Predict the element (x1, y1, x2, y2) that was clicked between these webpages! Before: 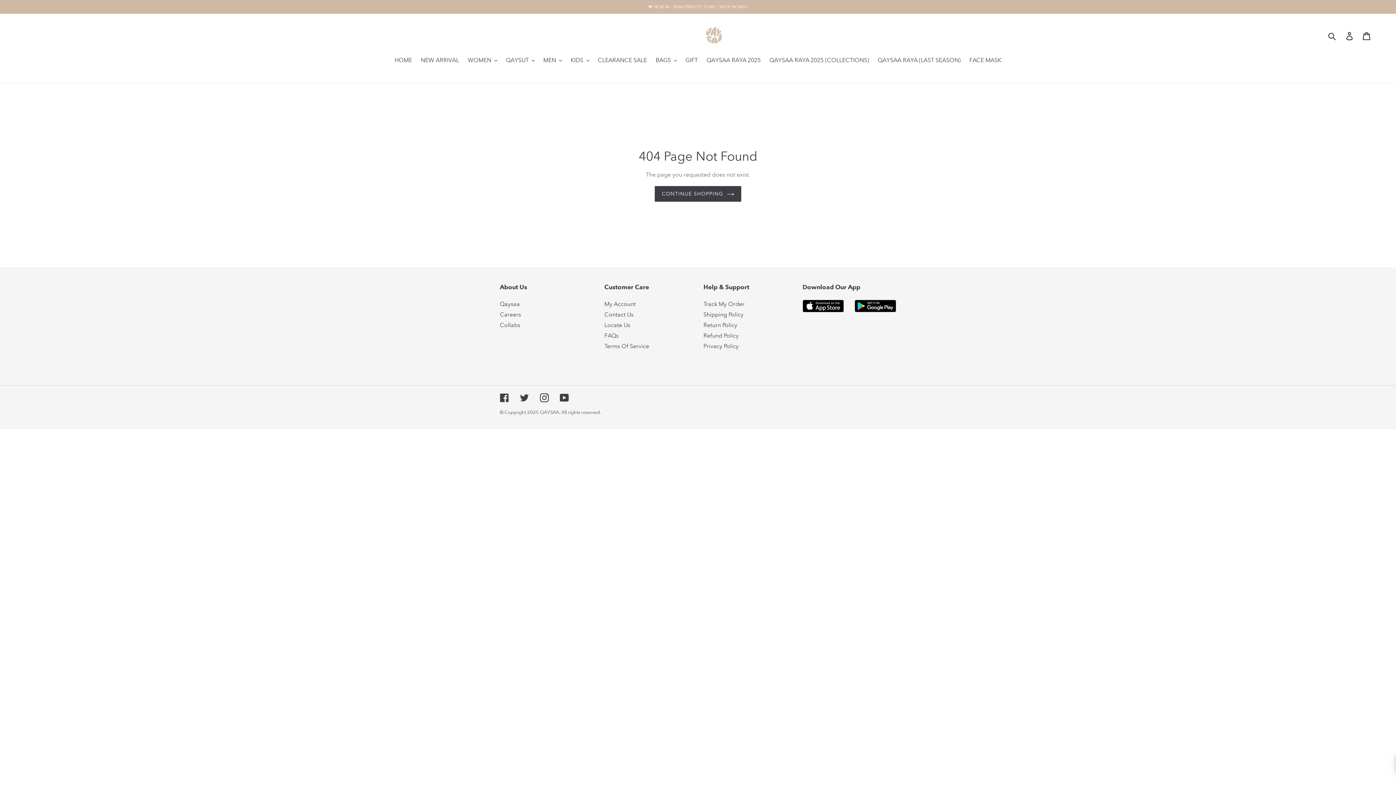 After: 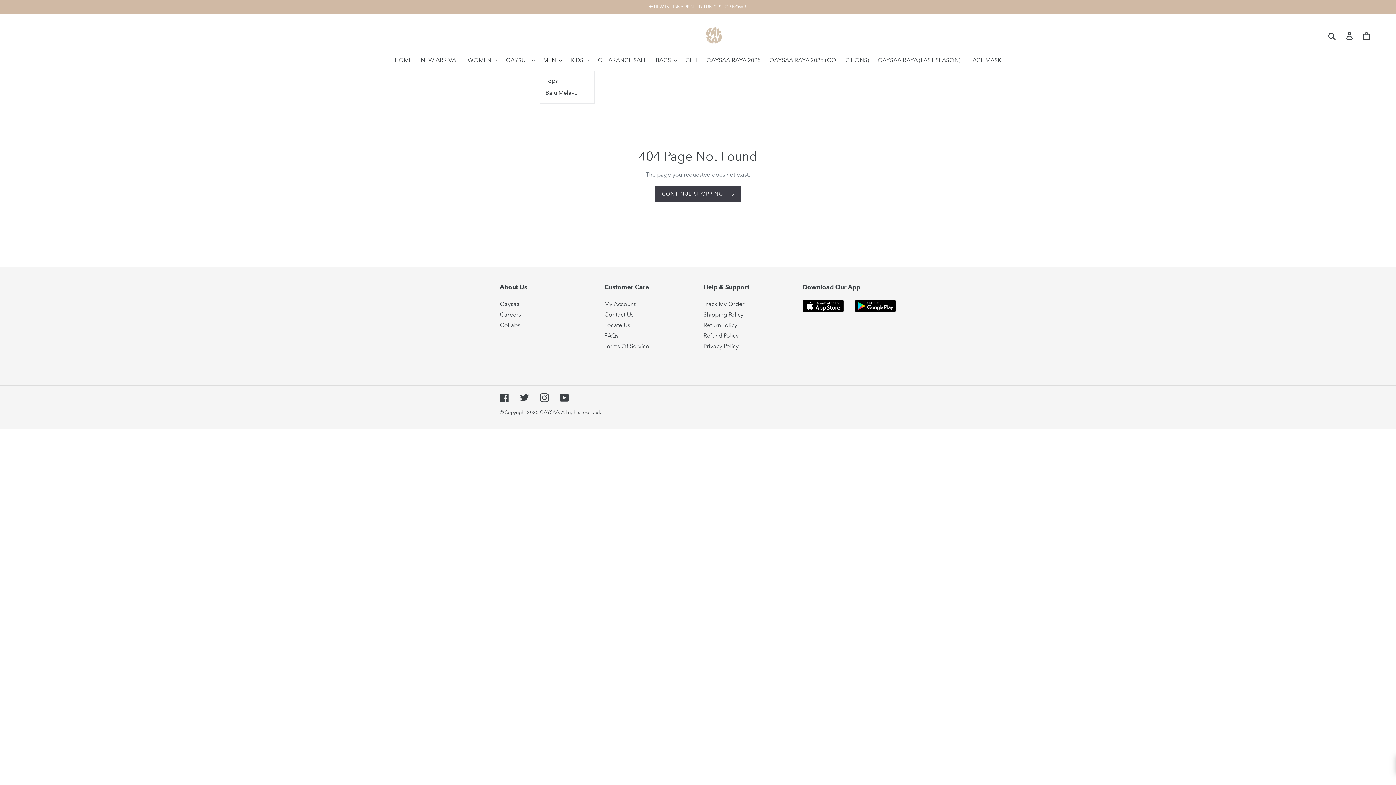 Action: label: MEN bbox: (539, 56, 565, 65)